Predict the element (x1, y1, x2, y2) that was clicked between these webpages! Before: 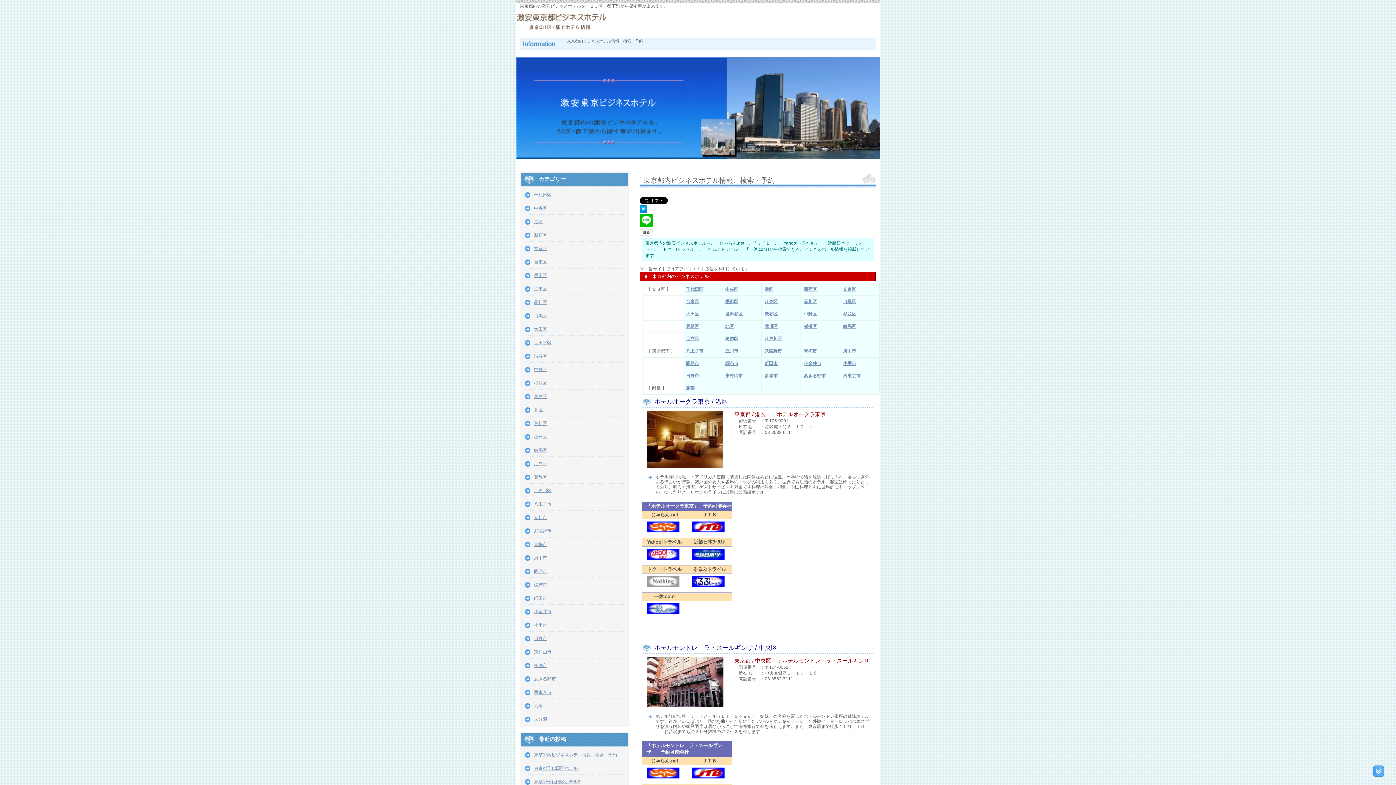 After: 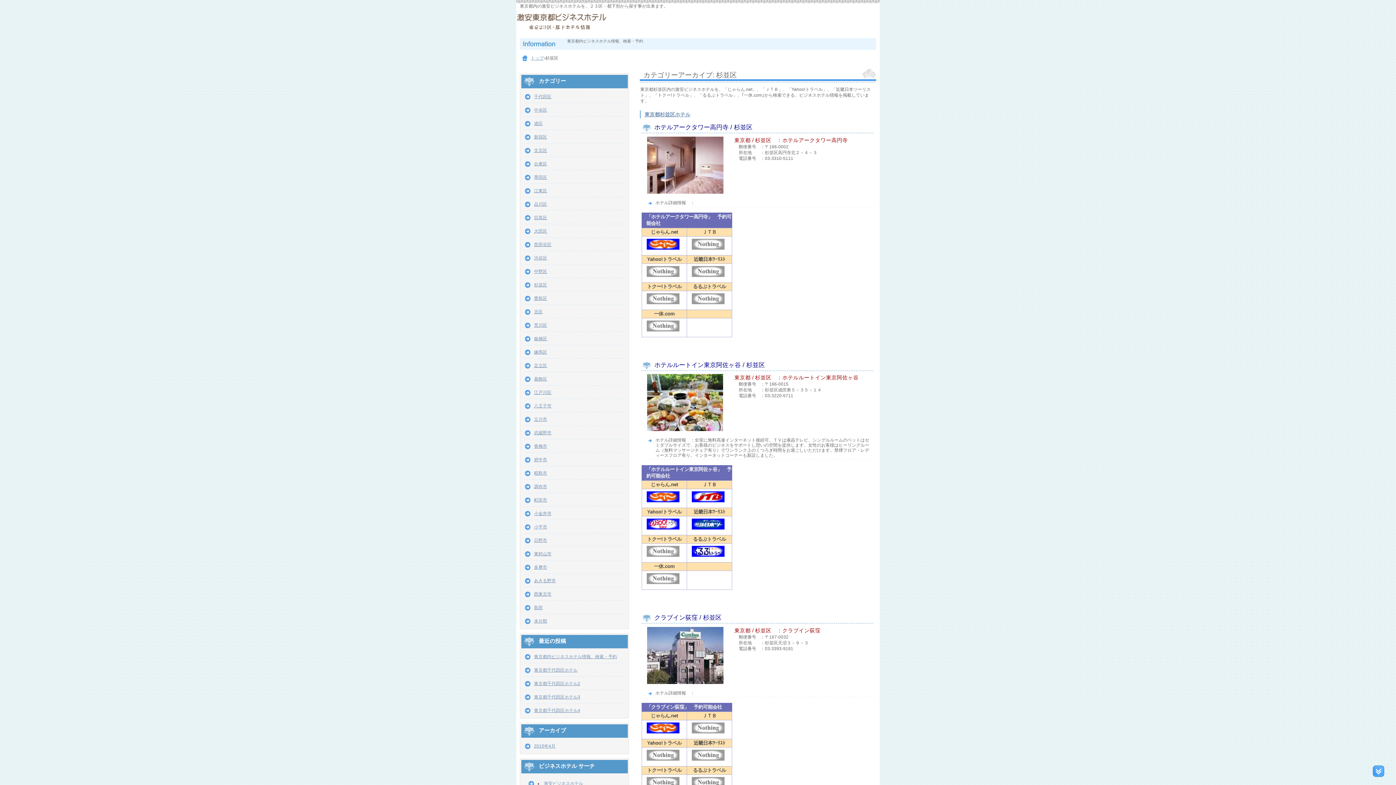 Action: label: 杉並区 bbox: (534, 380, 547, 385)